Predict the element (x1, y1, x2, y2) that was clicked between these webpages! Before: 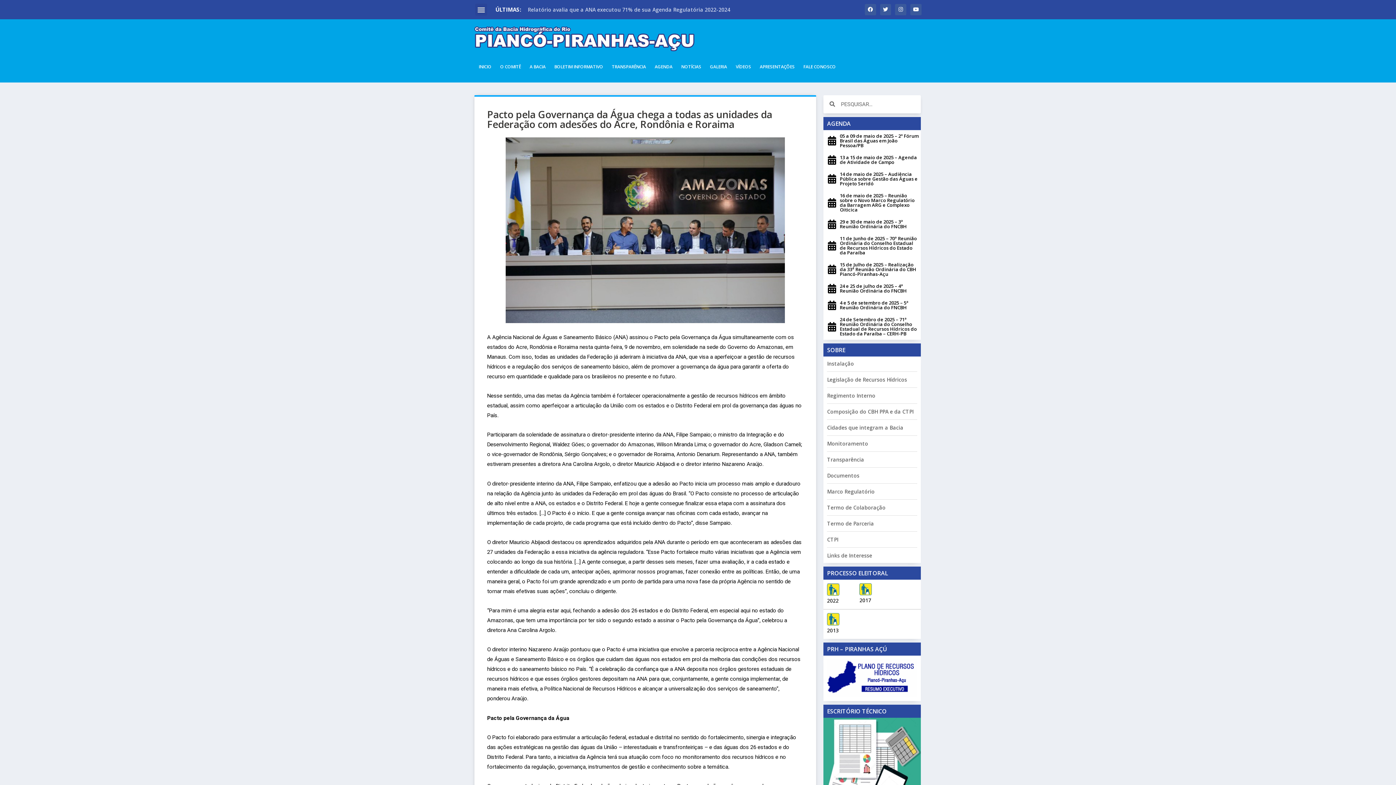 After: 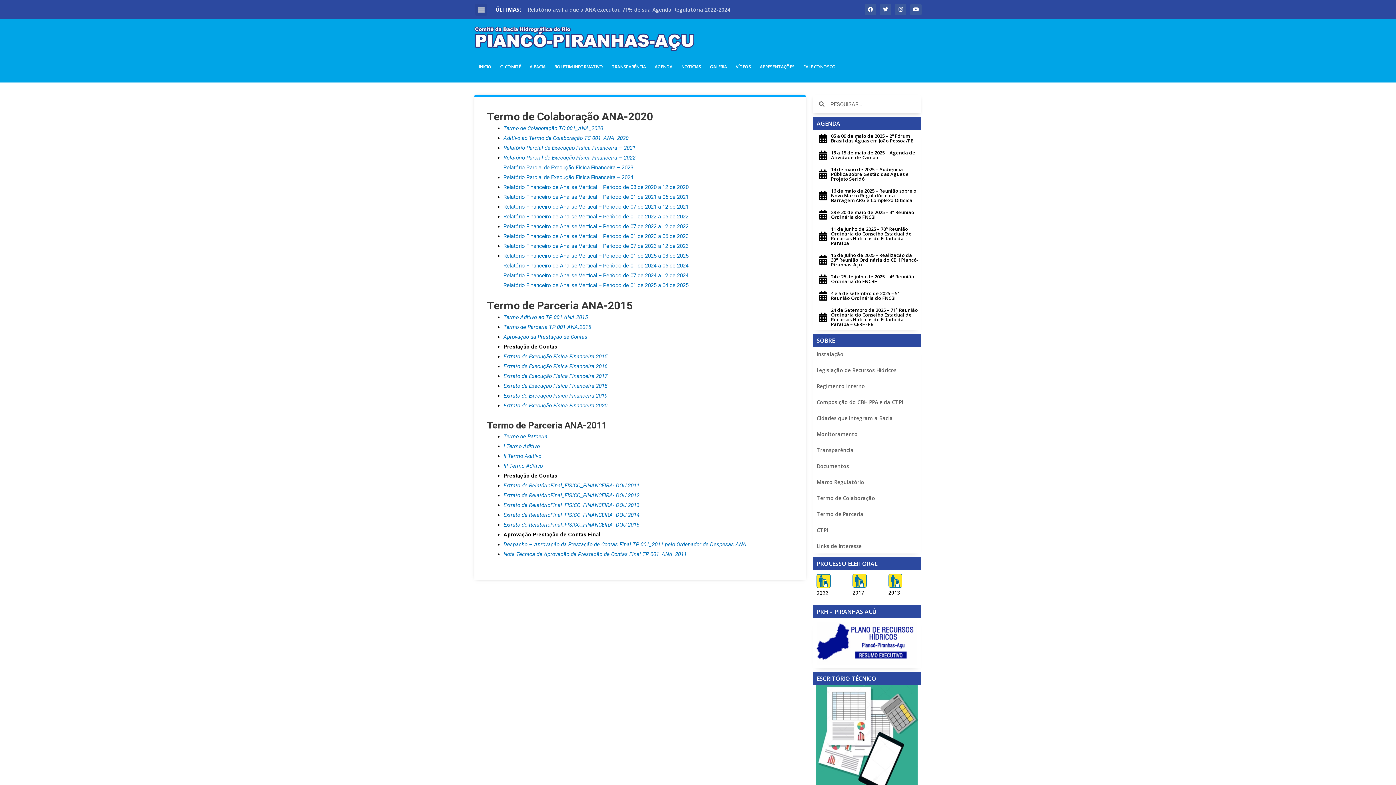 Action: bbox: (607, 58, 650, 75) label: TRANSPARÊNCIA